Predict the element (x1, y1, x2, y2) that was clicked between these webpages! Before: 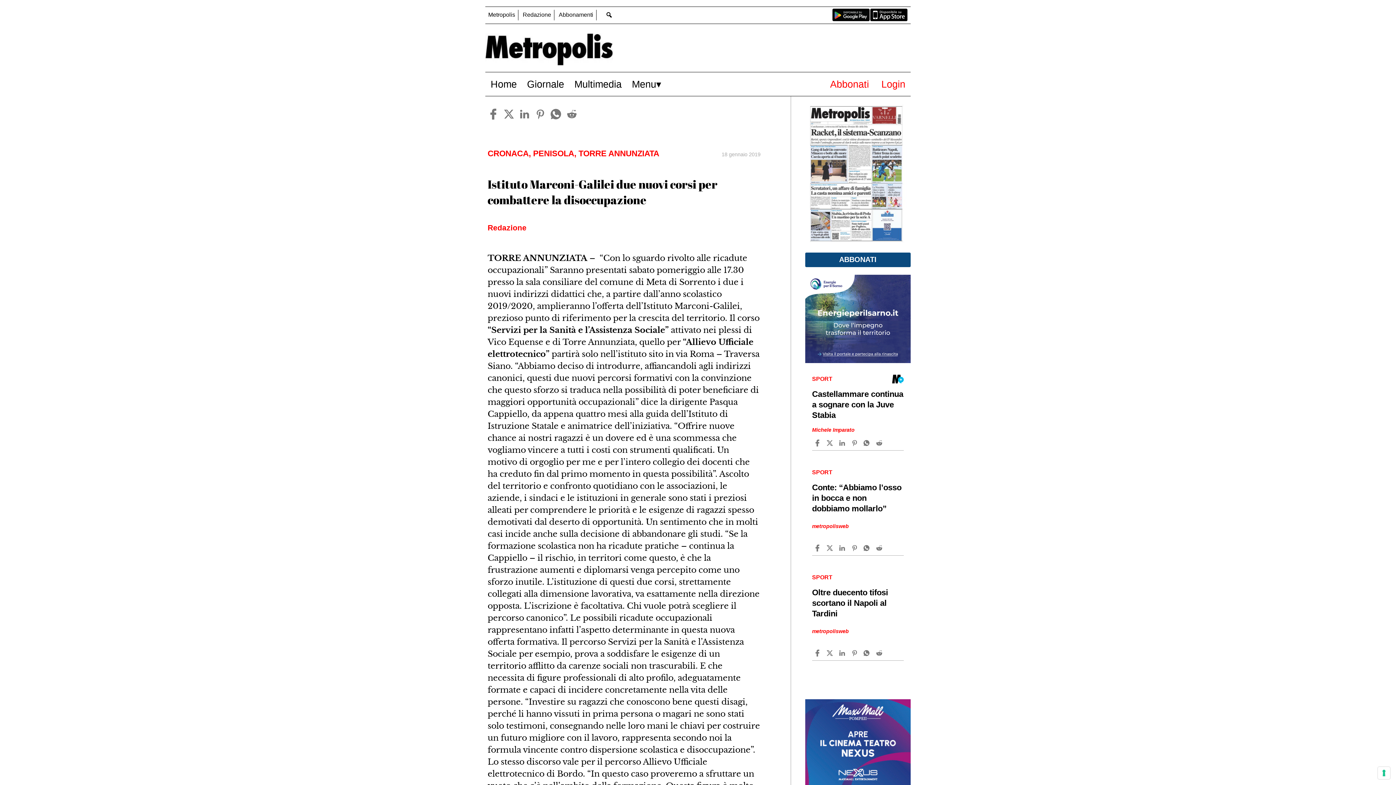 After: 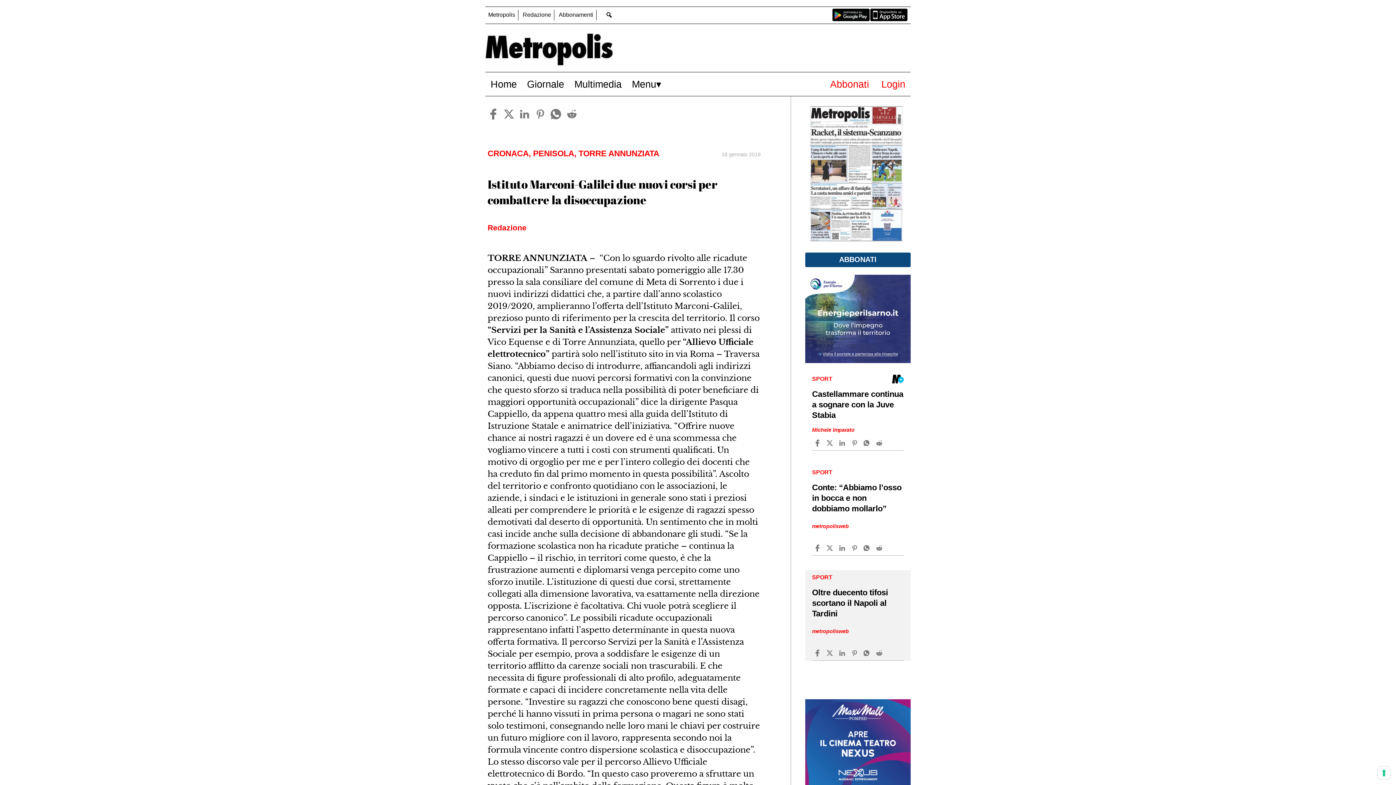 Action: bbox: (838, 649, 847, 656)